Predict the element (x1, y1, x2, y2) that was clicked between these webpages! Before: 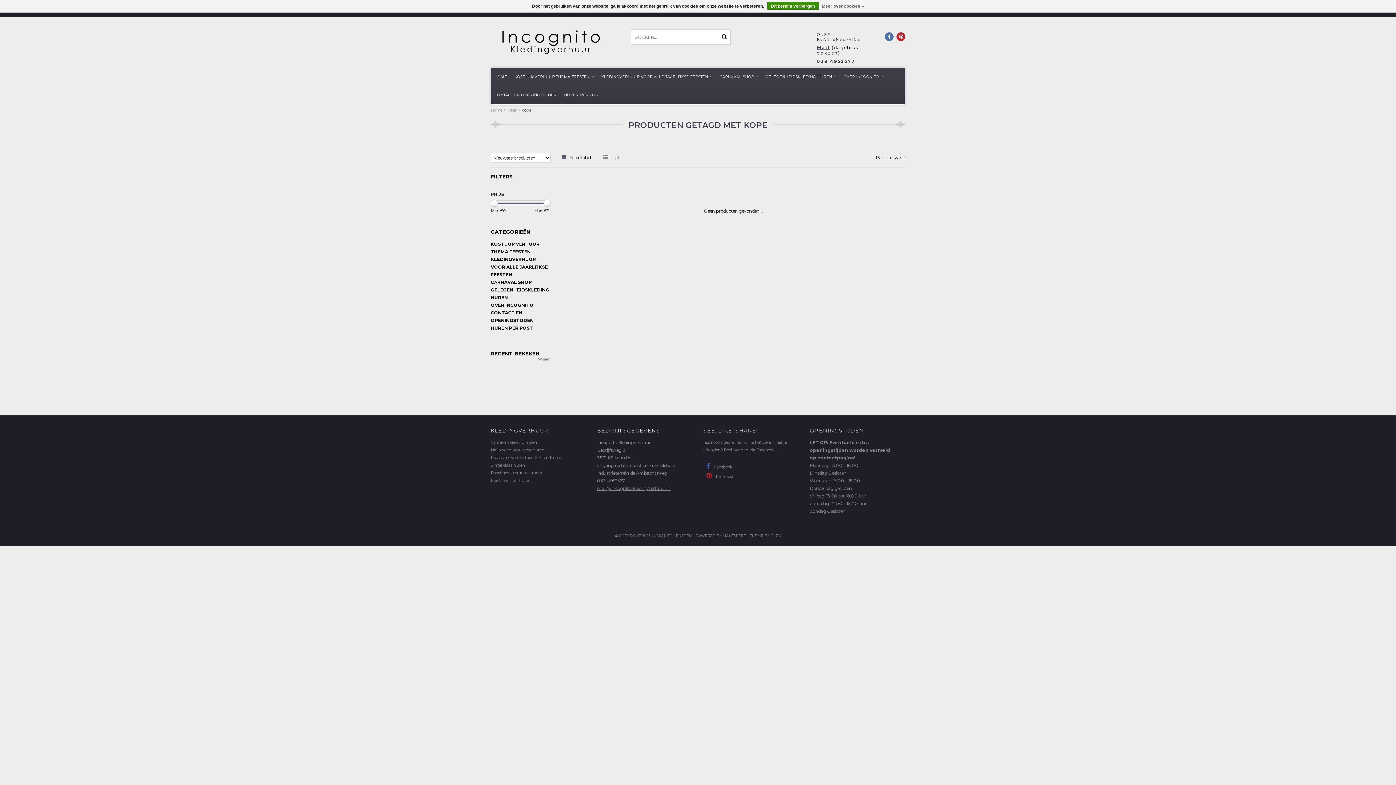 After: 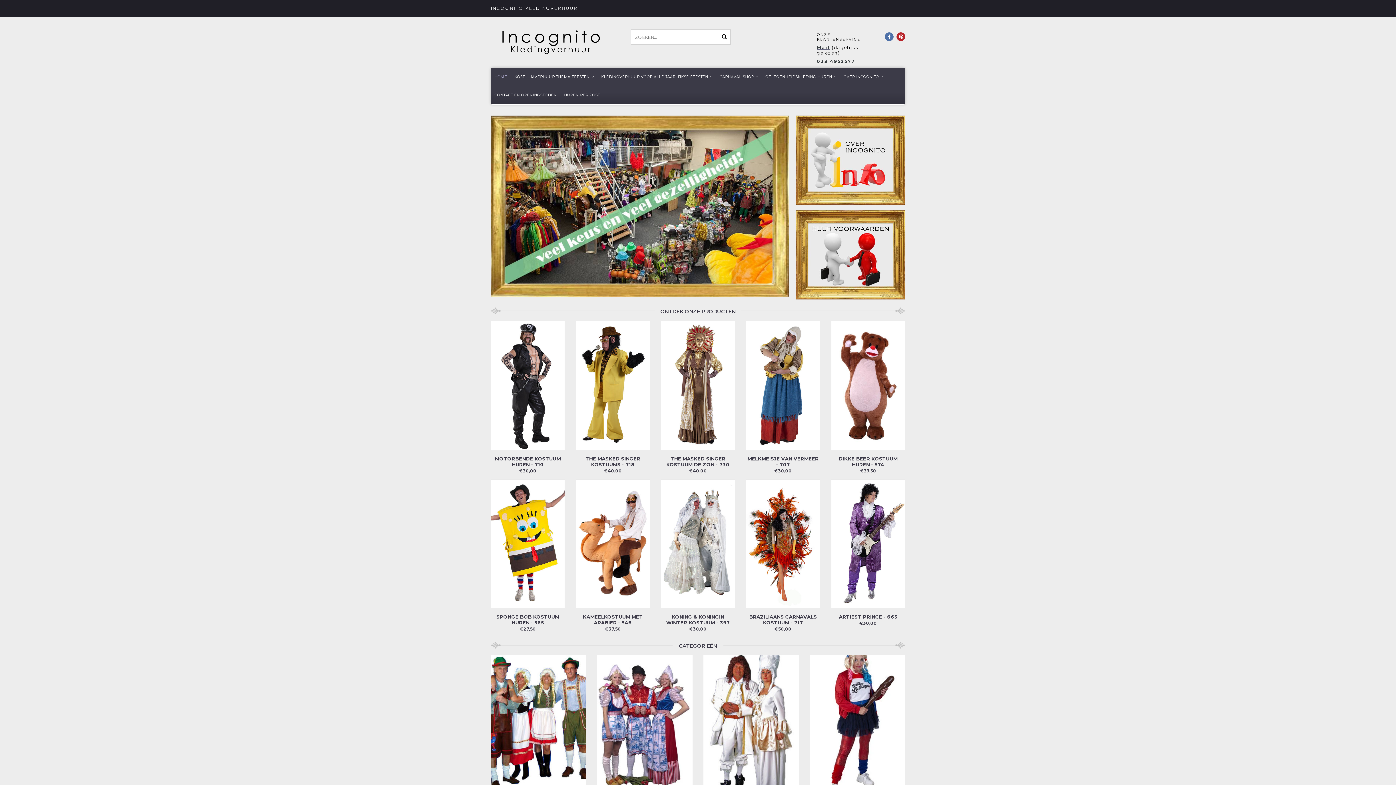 Action: label: HOME bbox: (490, 68, 510, 86)